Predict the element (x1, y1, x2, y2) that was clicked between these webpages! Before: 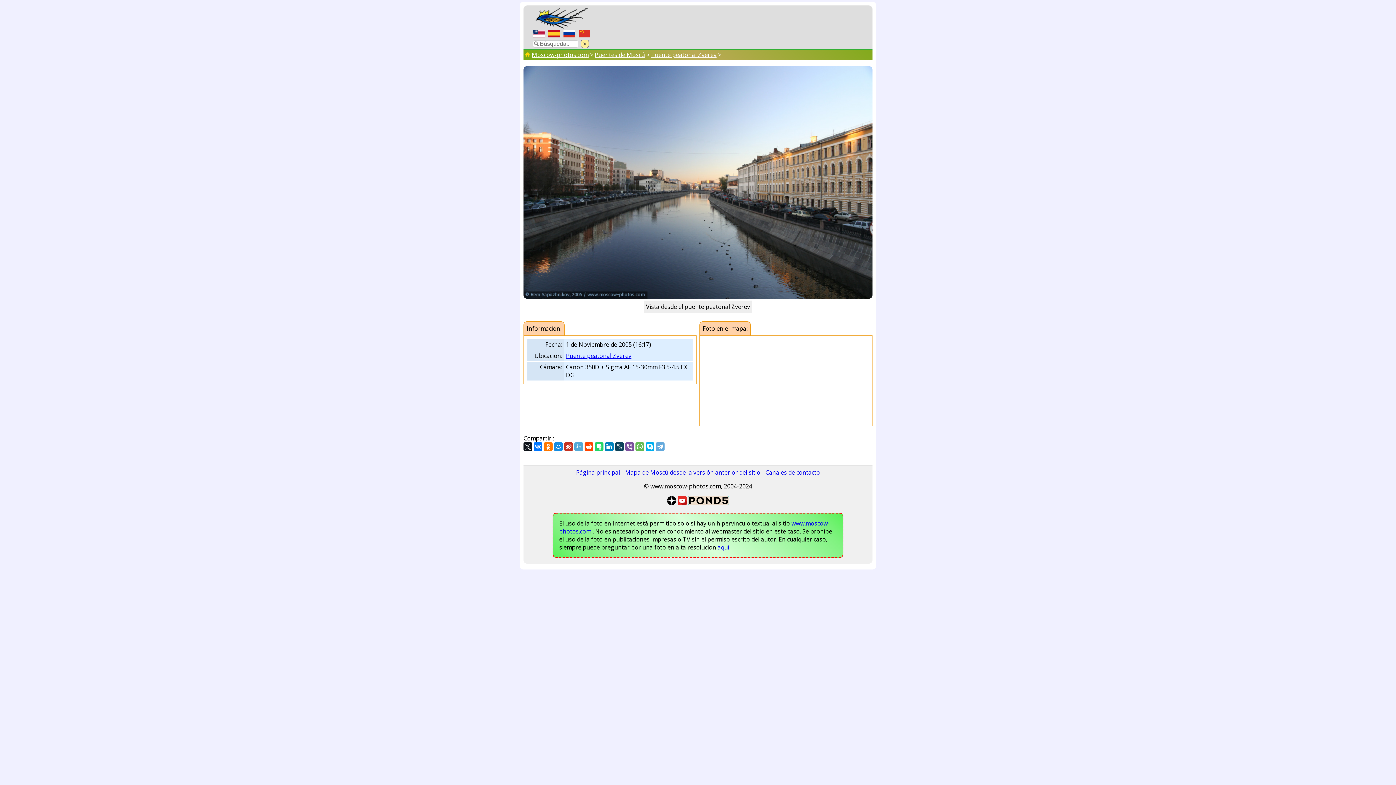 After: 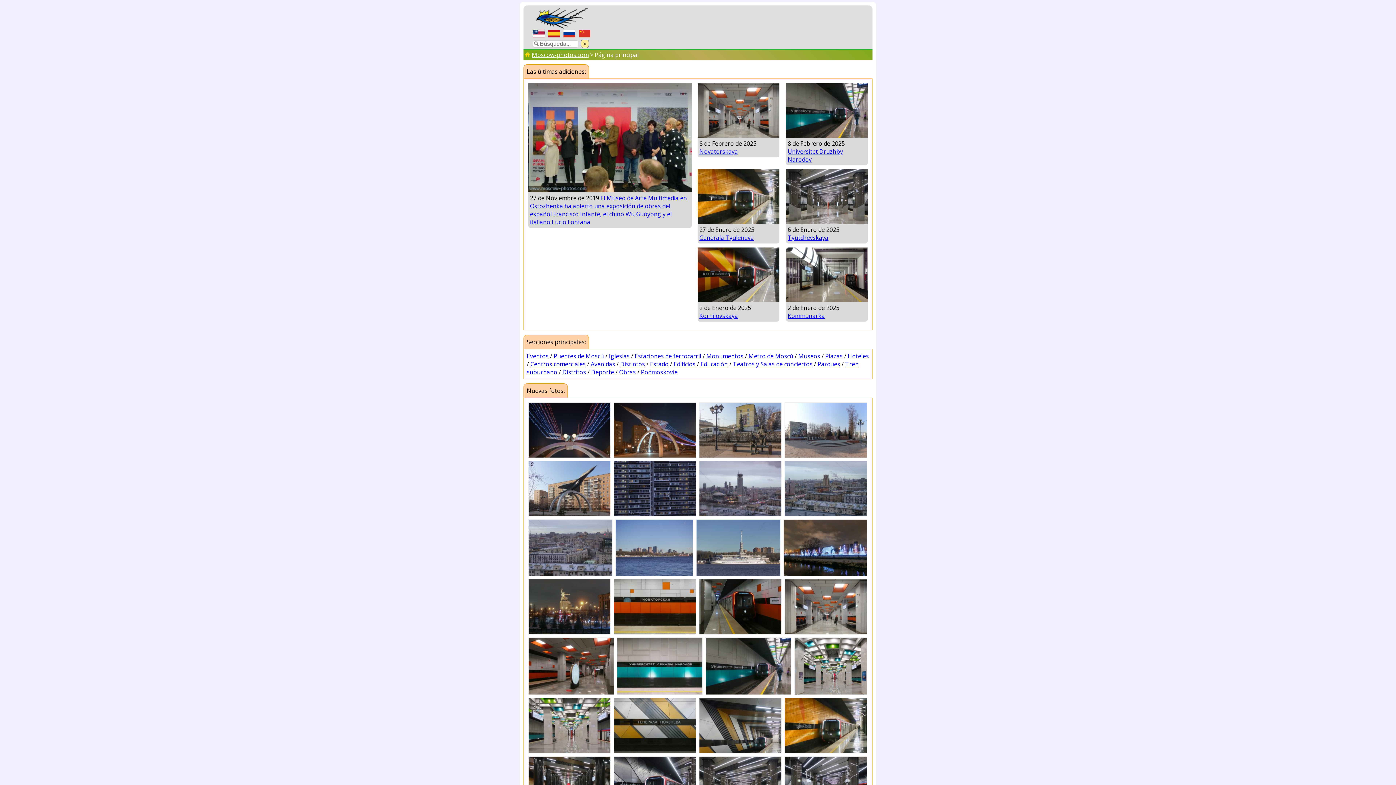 Action: bbox: (532, 50, 588, 58) label: Moscow-photos.com